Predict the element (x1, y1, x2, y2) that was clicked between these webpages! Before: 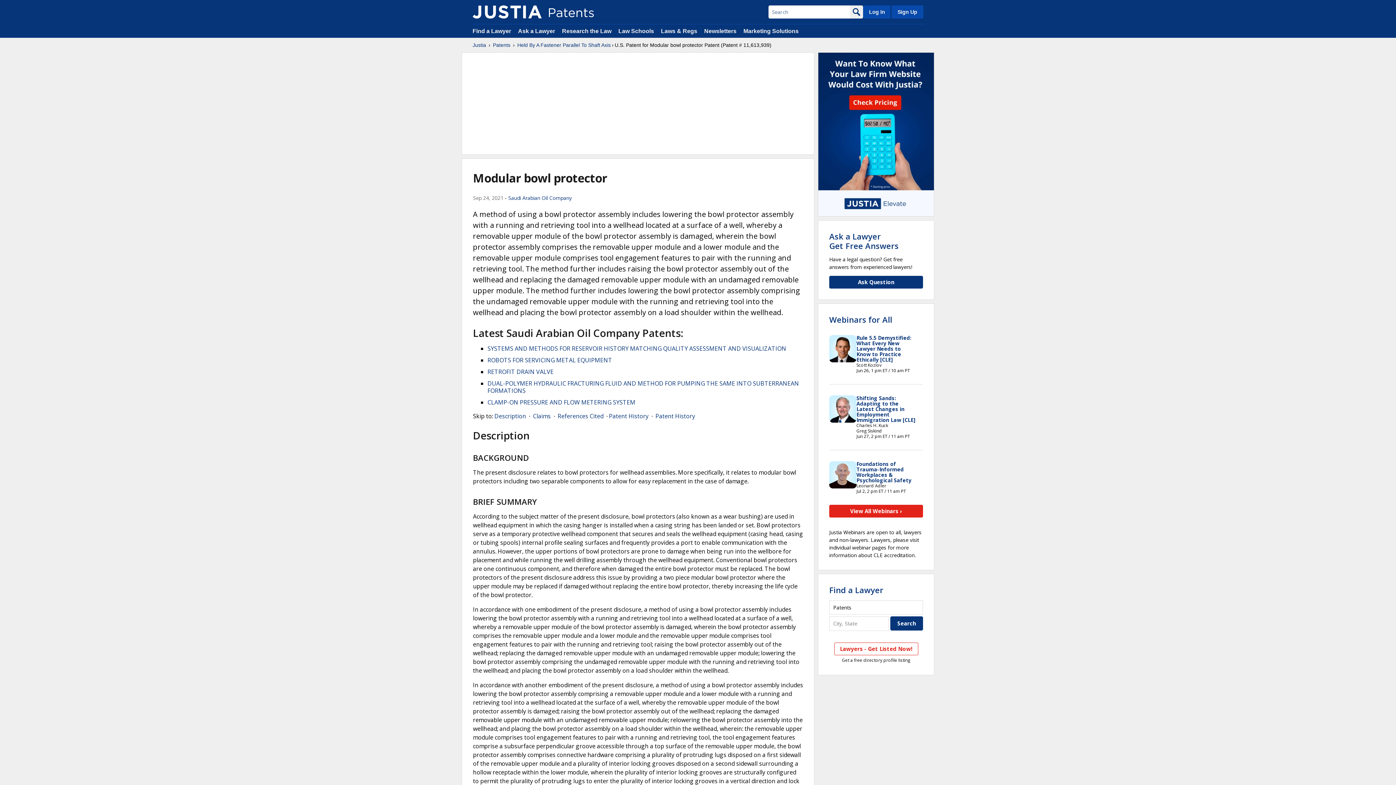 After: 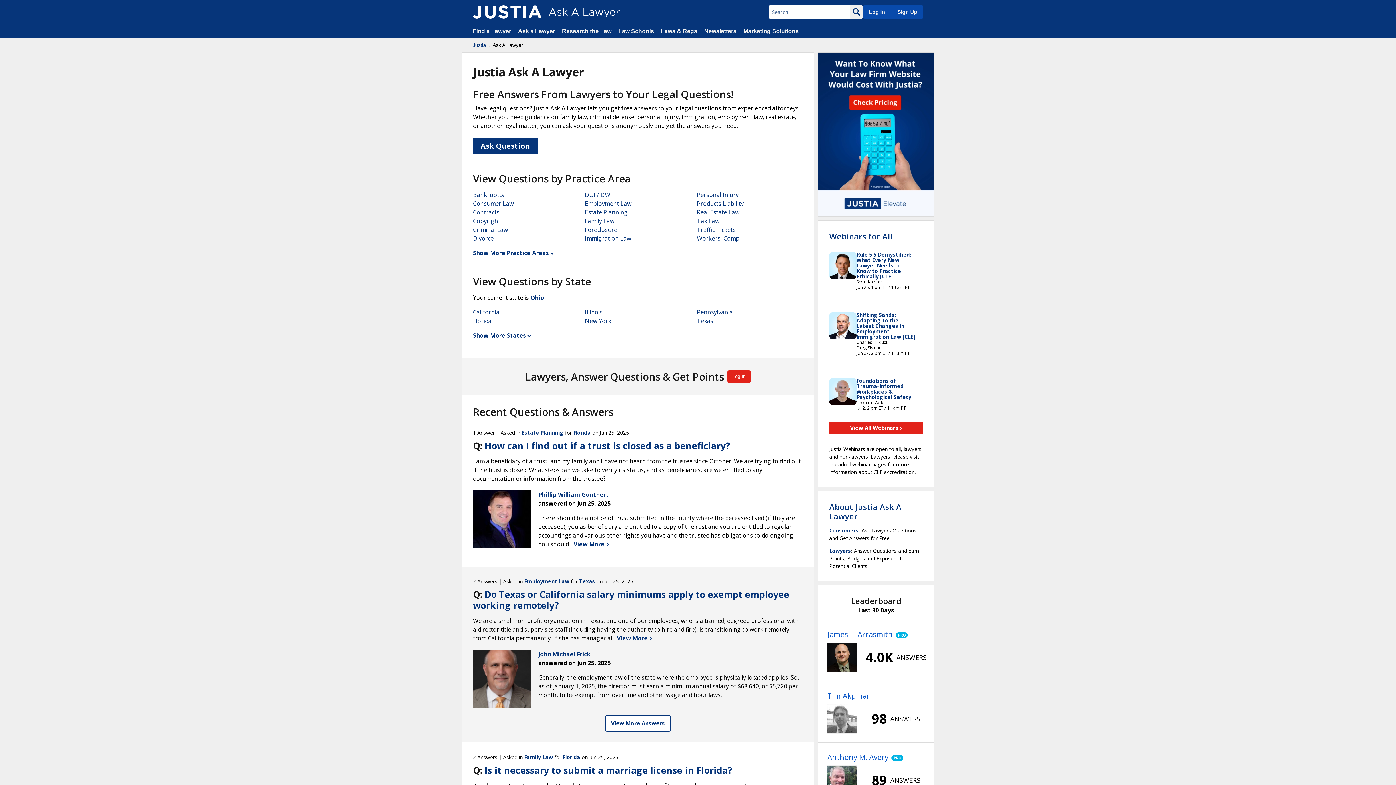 Action: label: Ask a Lawyer
Get Free Answers bbox: (829, 230, 898, 251)